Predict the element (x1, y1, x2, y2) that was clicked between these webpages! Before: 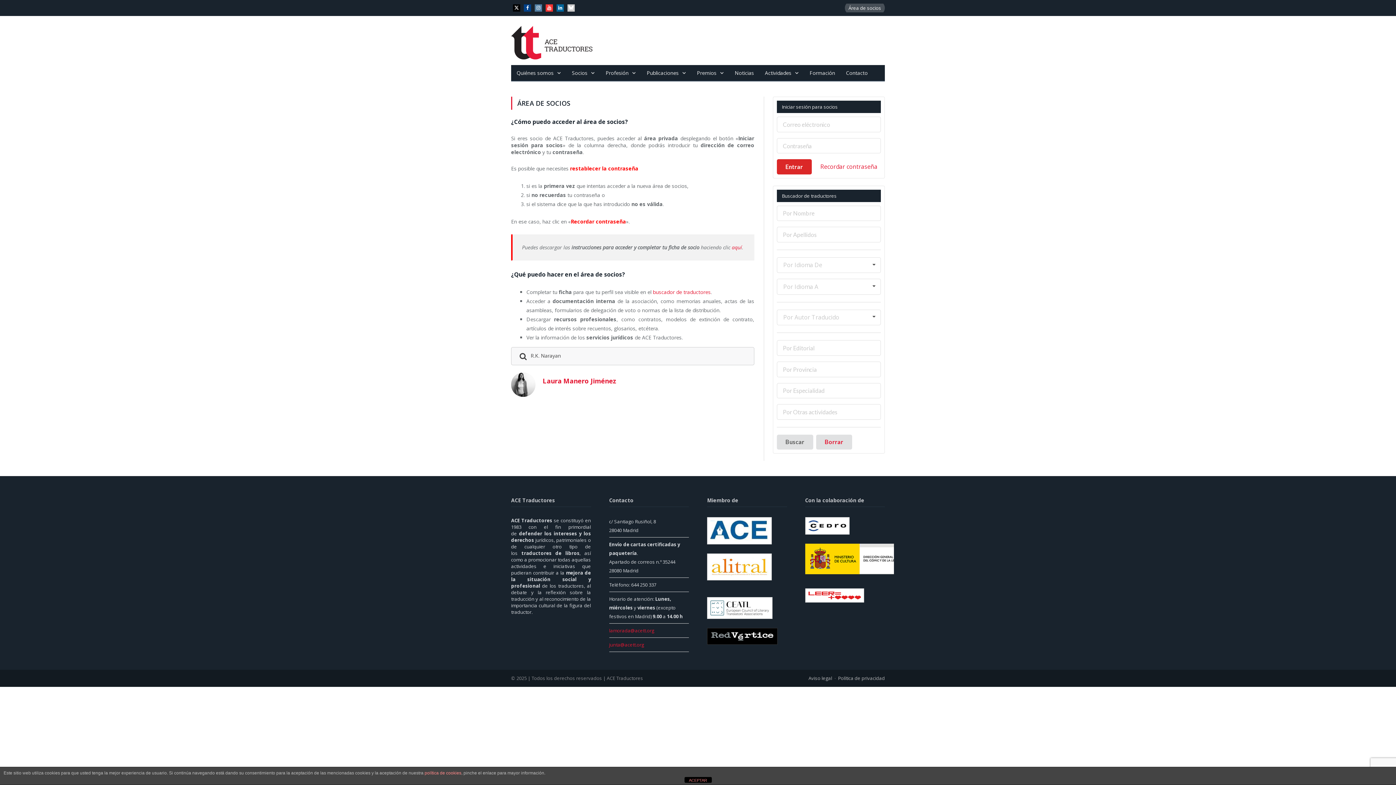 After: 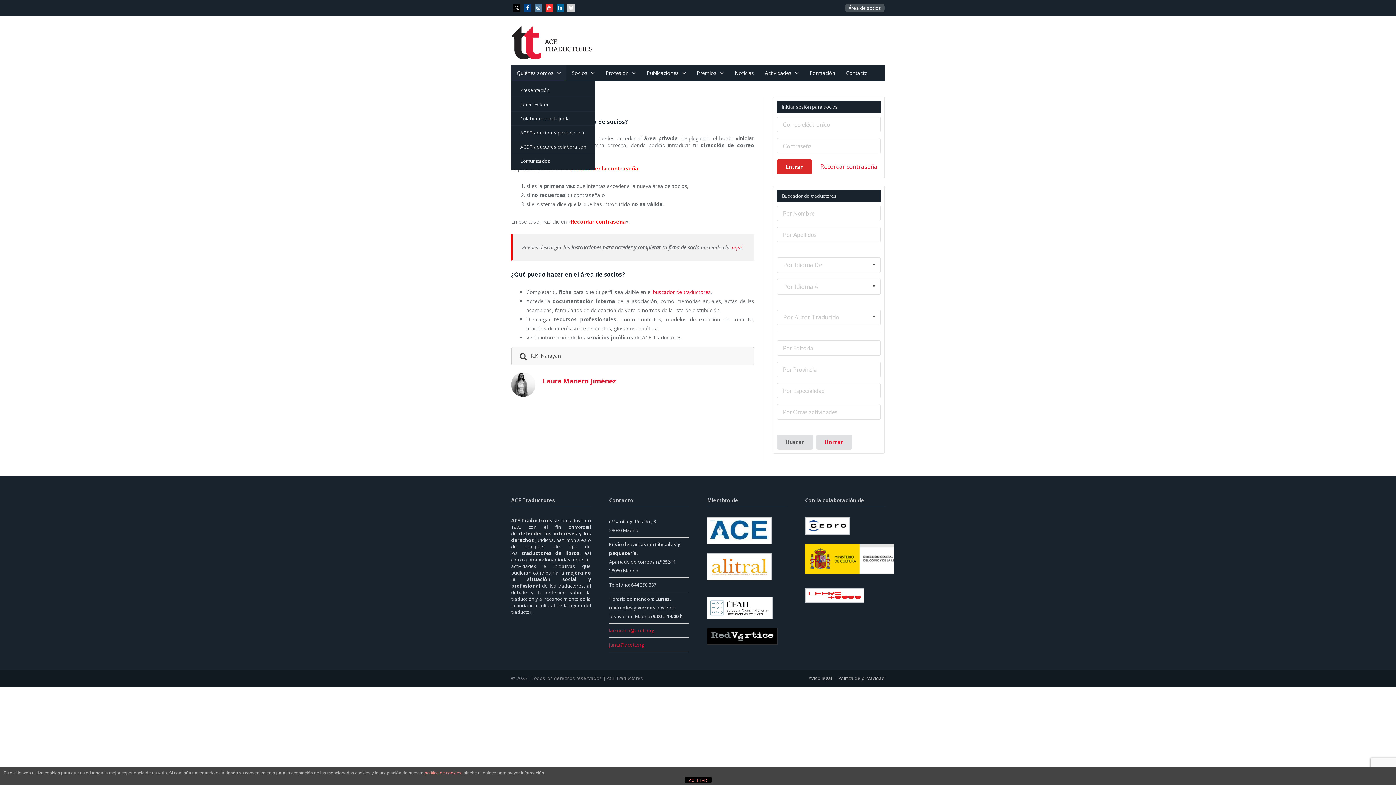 Action: bbox: (511, 65, 566, 81) label: Quiénes somos